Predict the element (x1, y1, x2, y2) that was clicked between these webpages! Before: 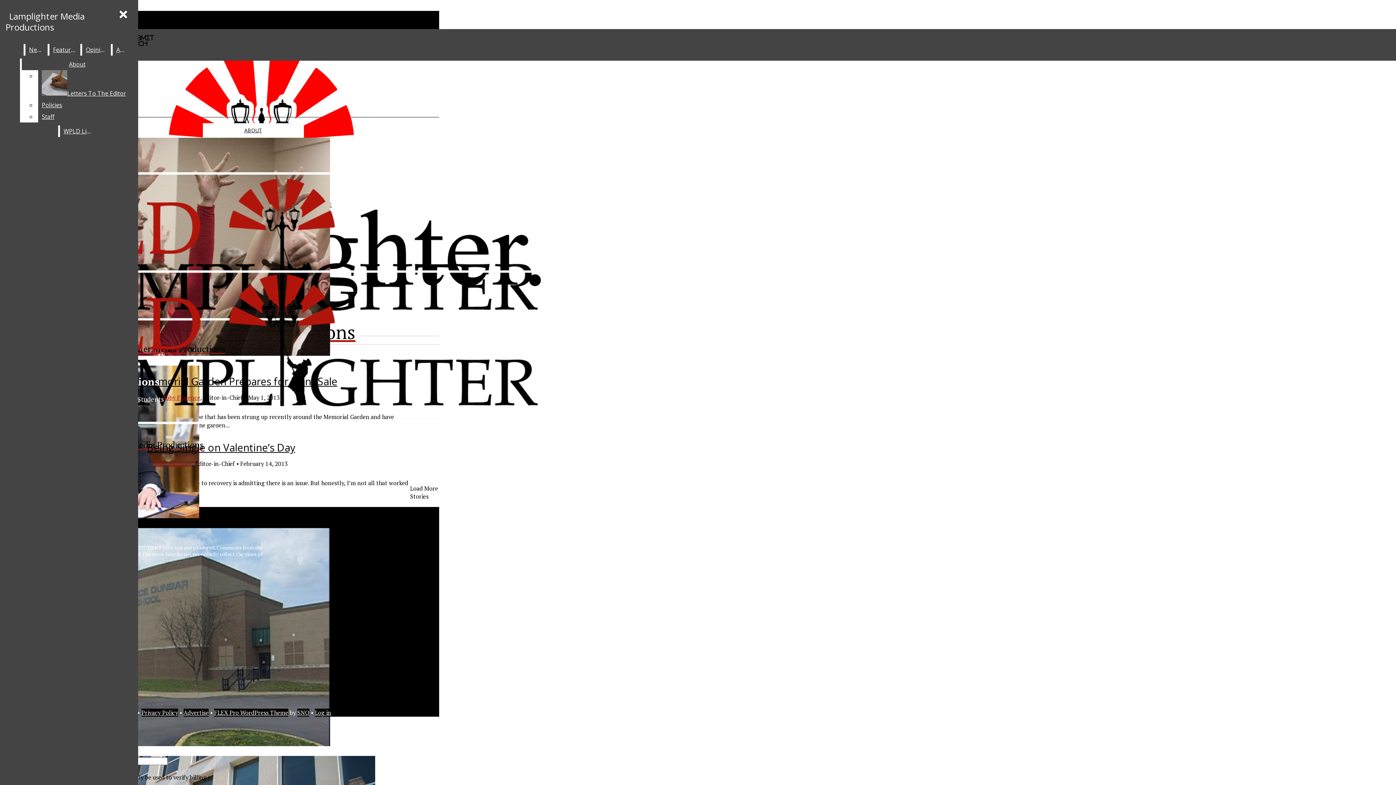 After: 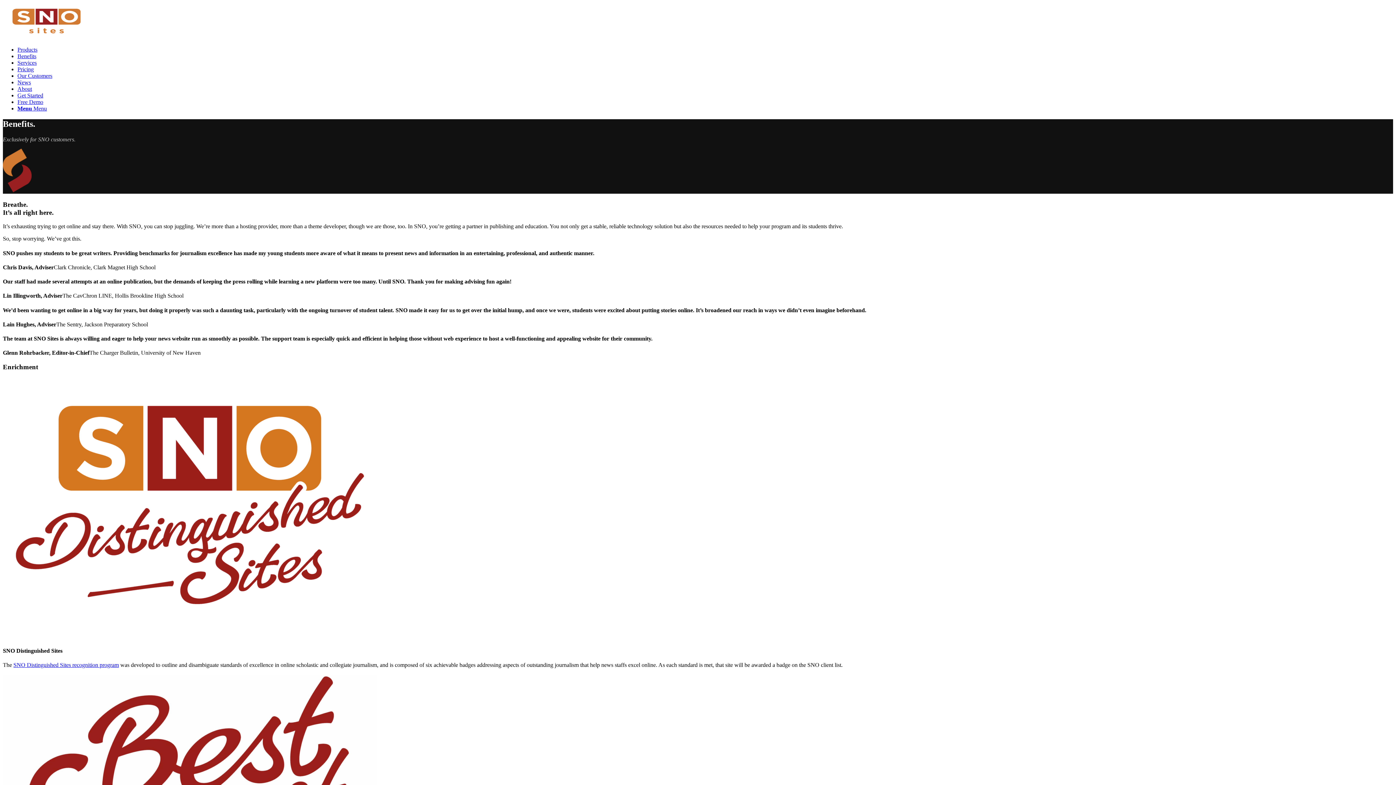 Action: label: FLEX Pro WordPress Theme bbox: (214, 709, 288, 717)